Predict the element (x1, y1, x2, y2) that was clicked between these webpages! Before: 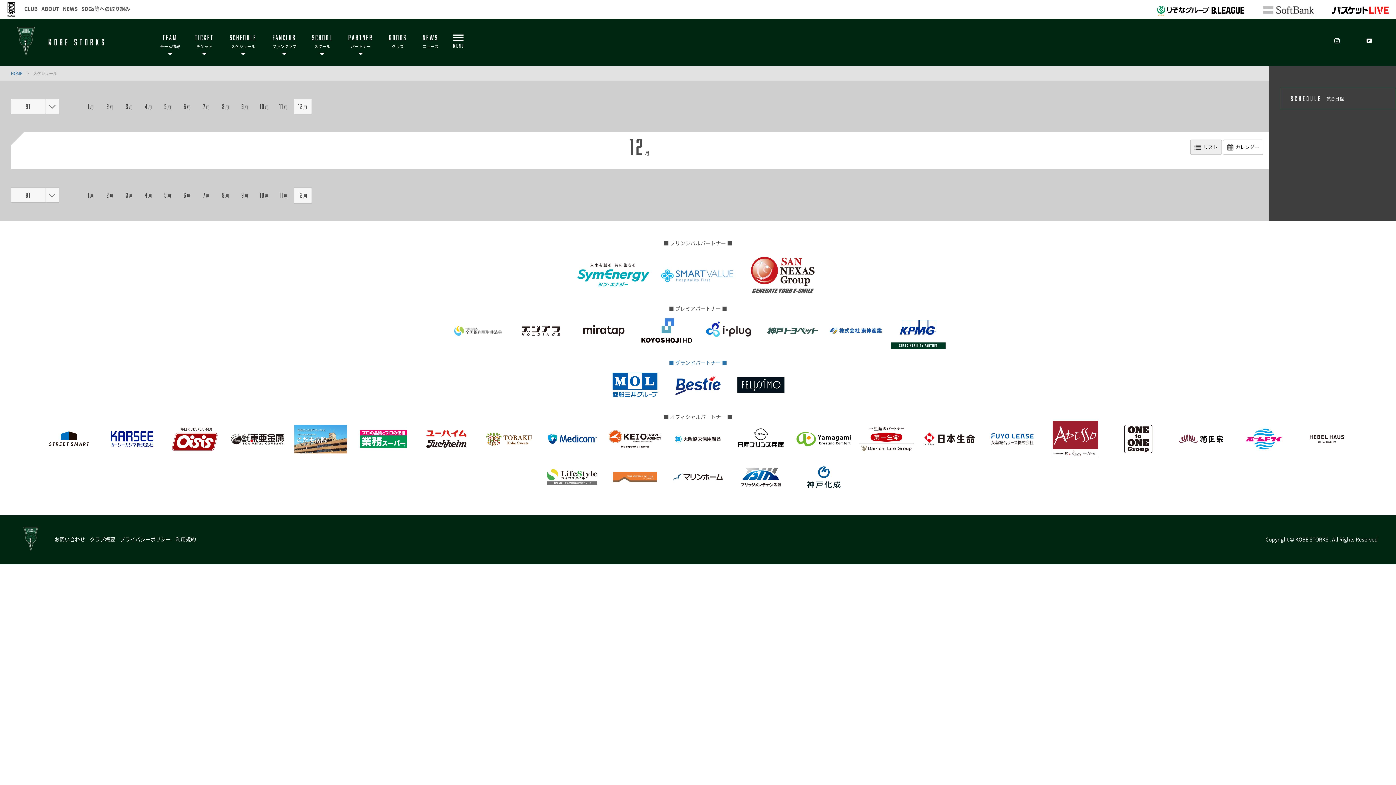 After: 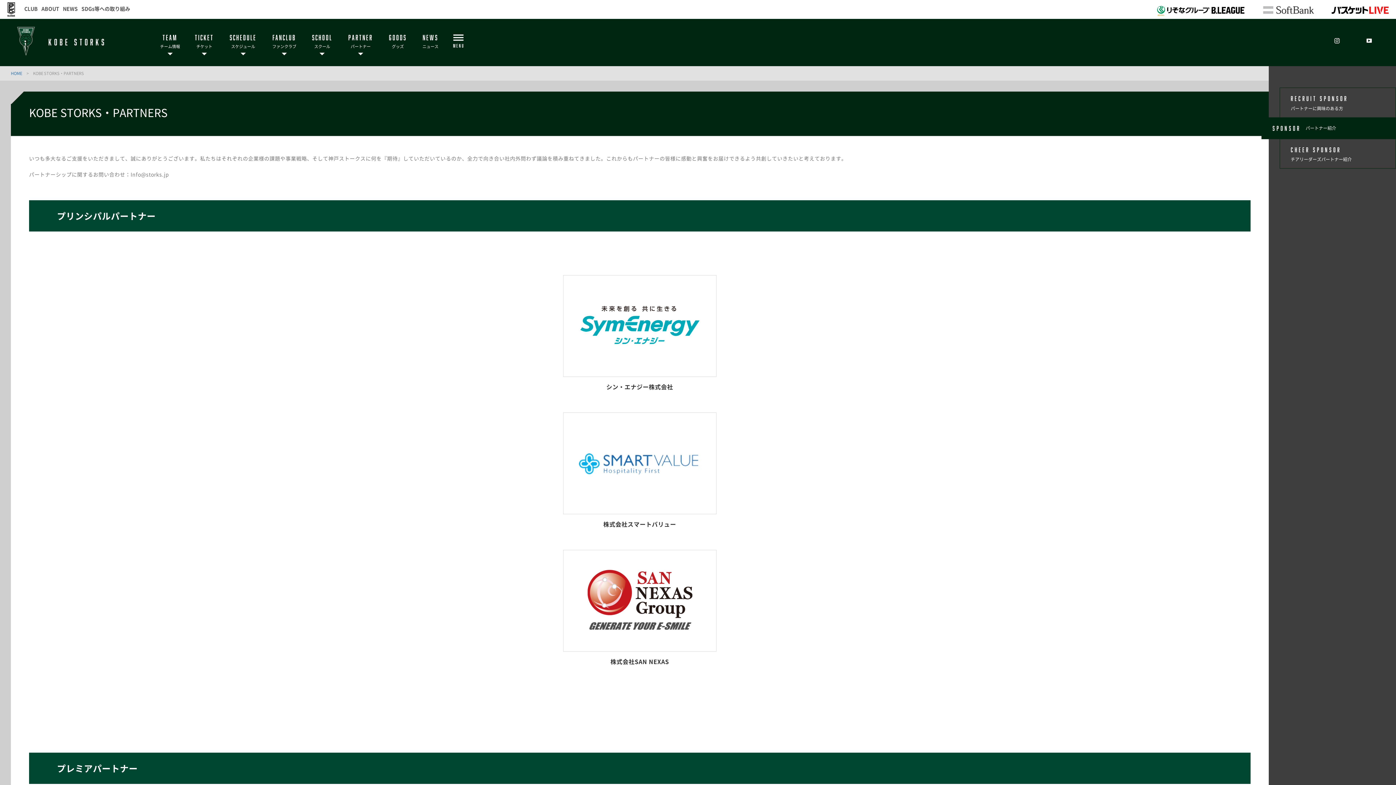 Action: bbox: (347, 18, 374, 66) label: PARTNER

パートナー